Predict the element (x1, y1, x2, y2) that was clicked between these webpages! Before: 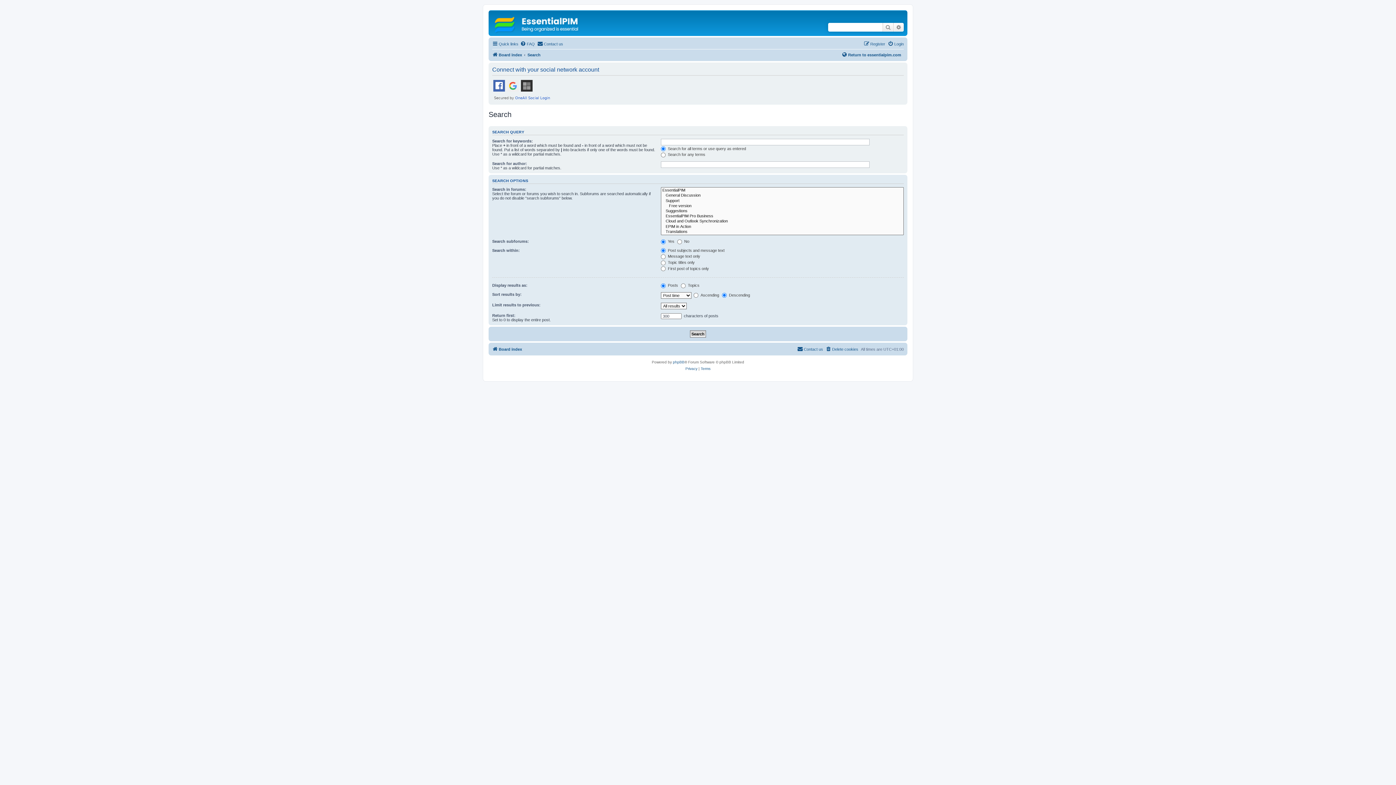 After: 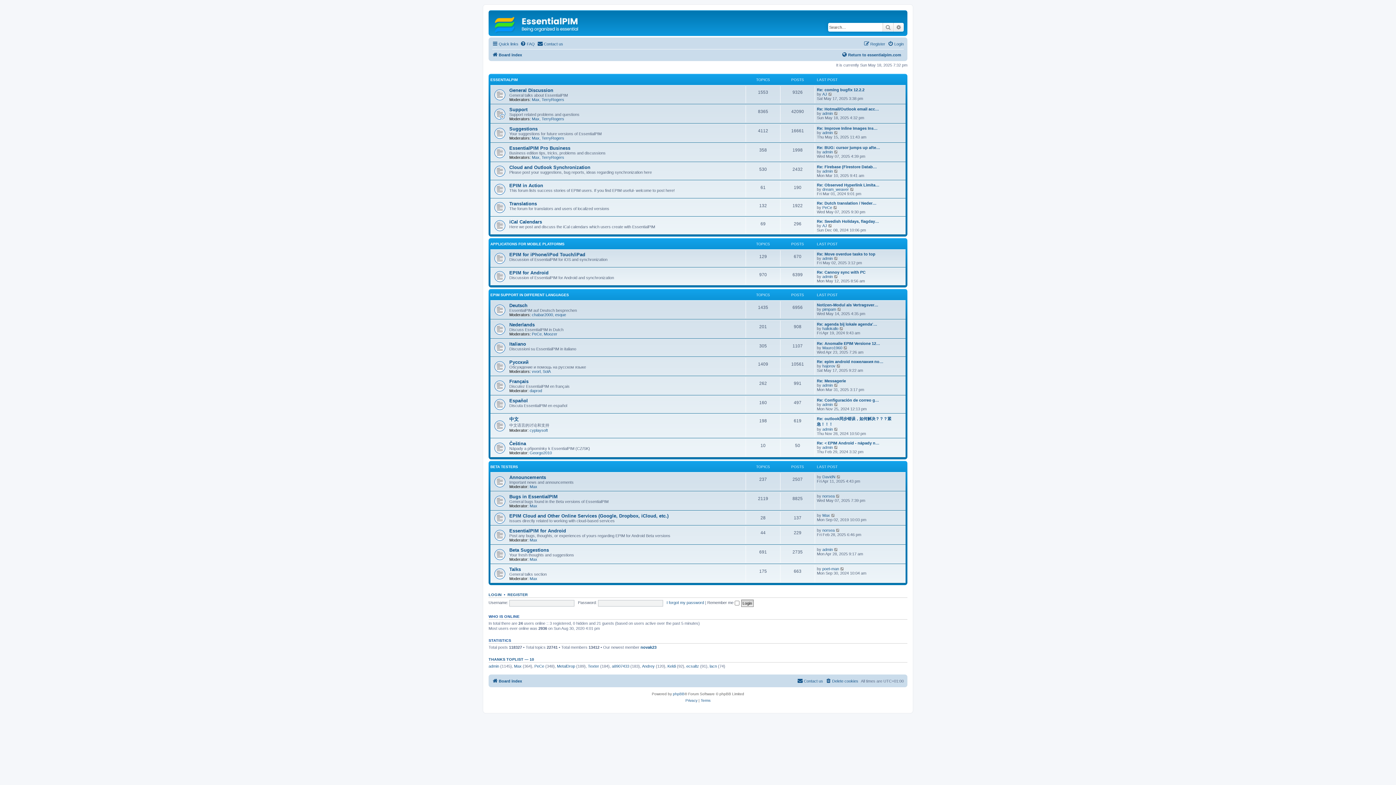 Action: bbox: (492, 50, 522, 59) label: Board index